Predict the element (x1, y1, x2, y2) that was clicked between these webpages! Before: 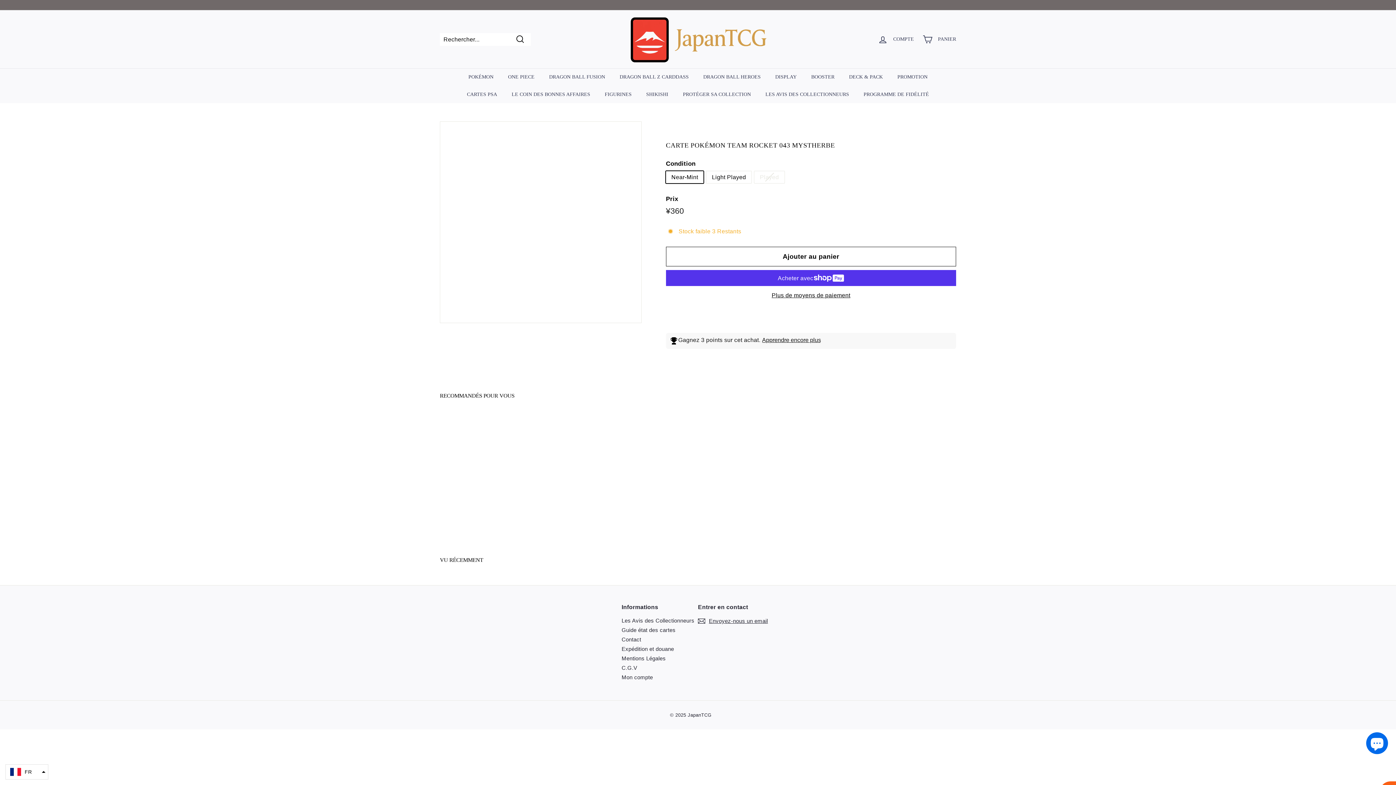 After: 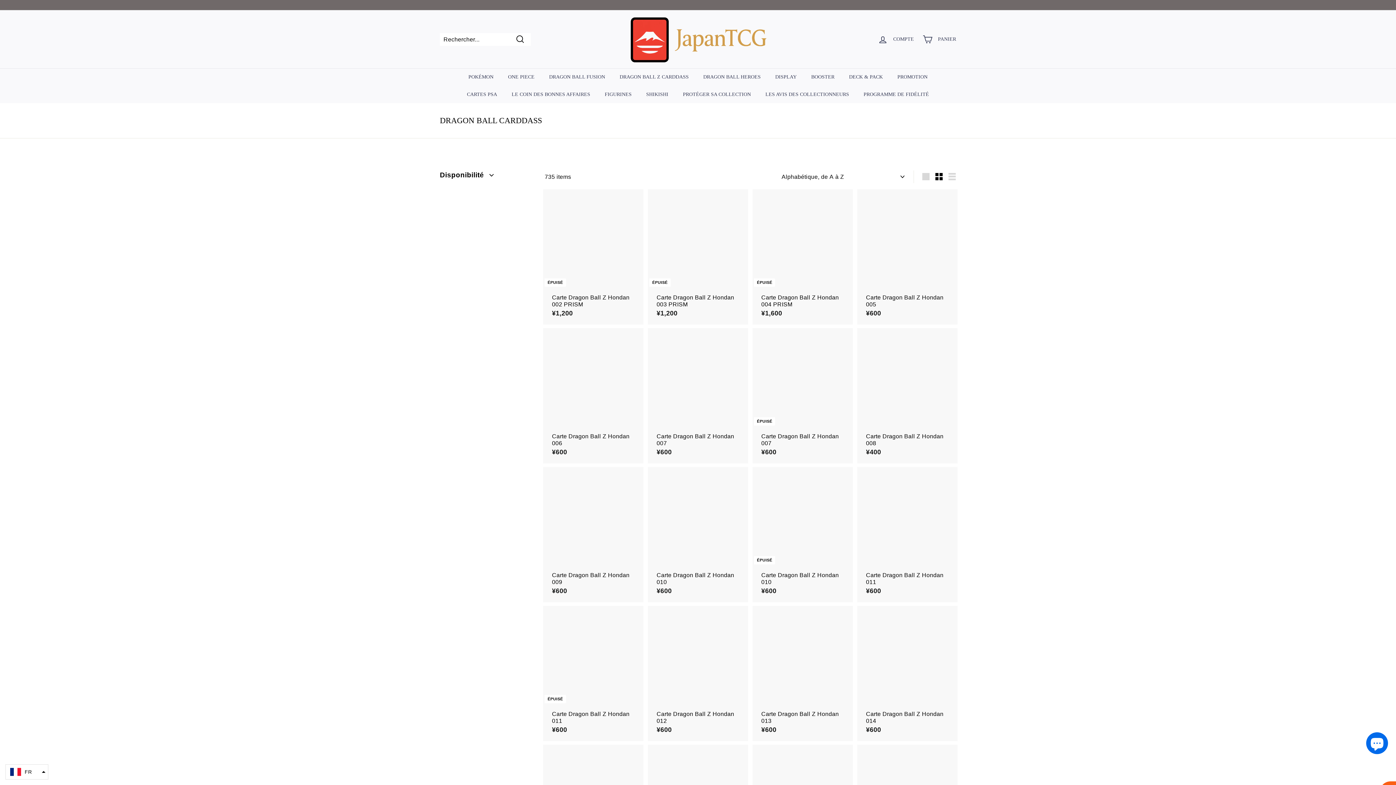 Action: label: DRAGON BALL Z CARDDASS bbox: (612, 68, 696, 85)